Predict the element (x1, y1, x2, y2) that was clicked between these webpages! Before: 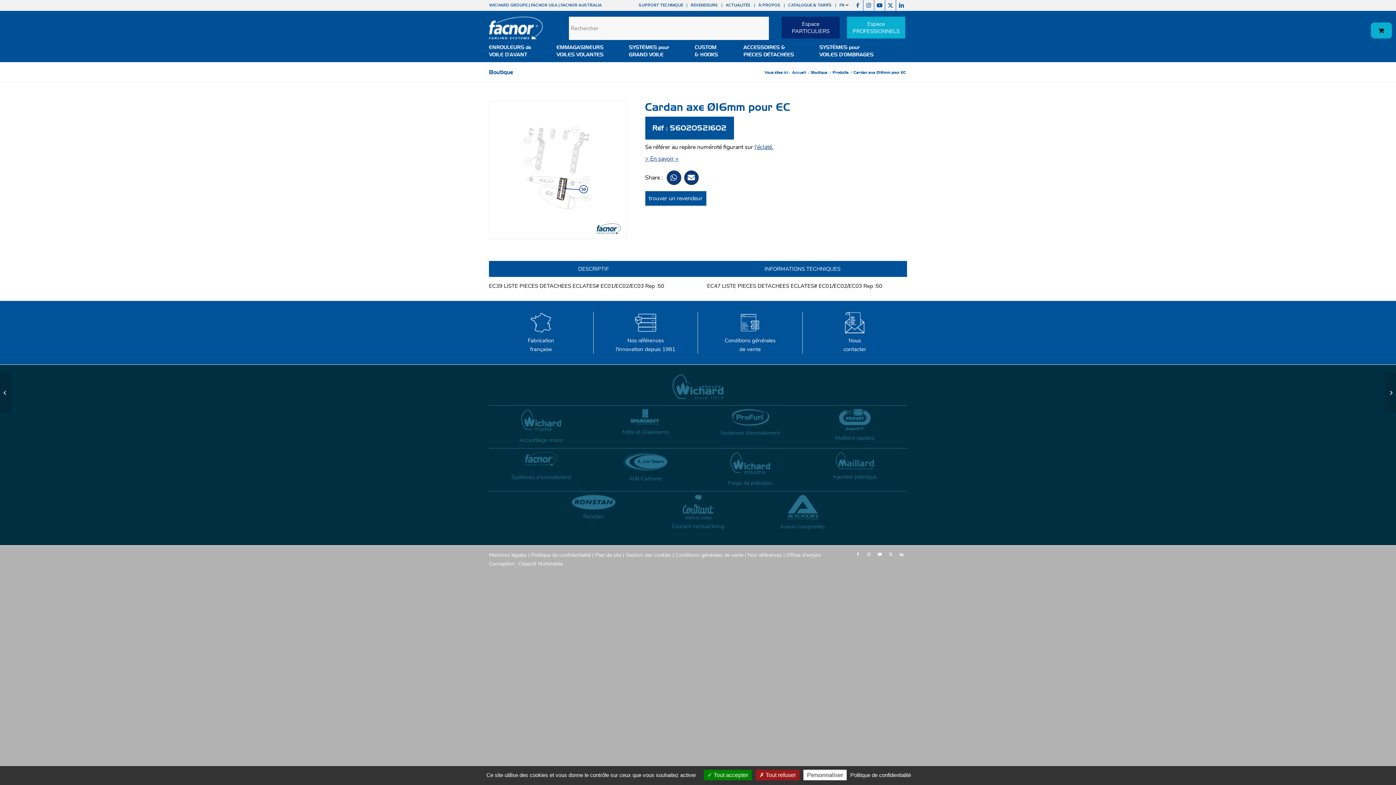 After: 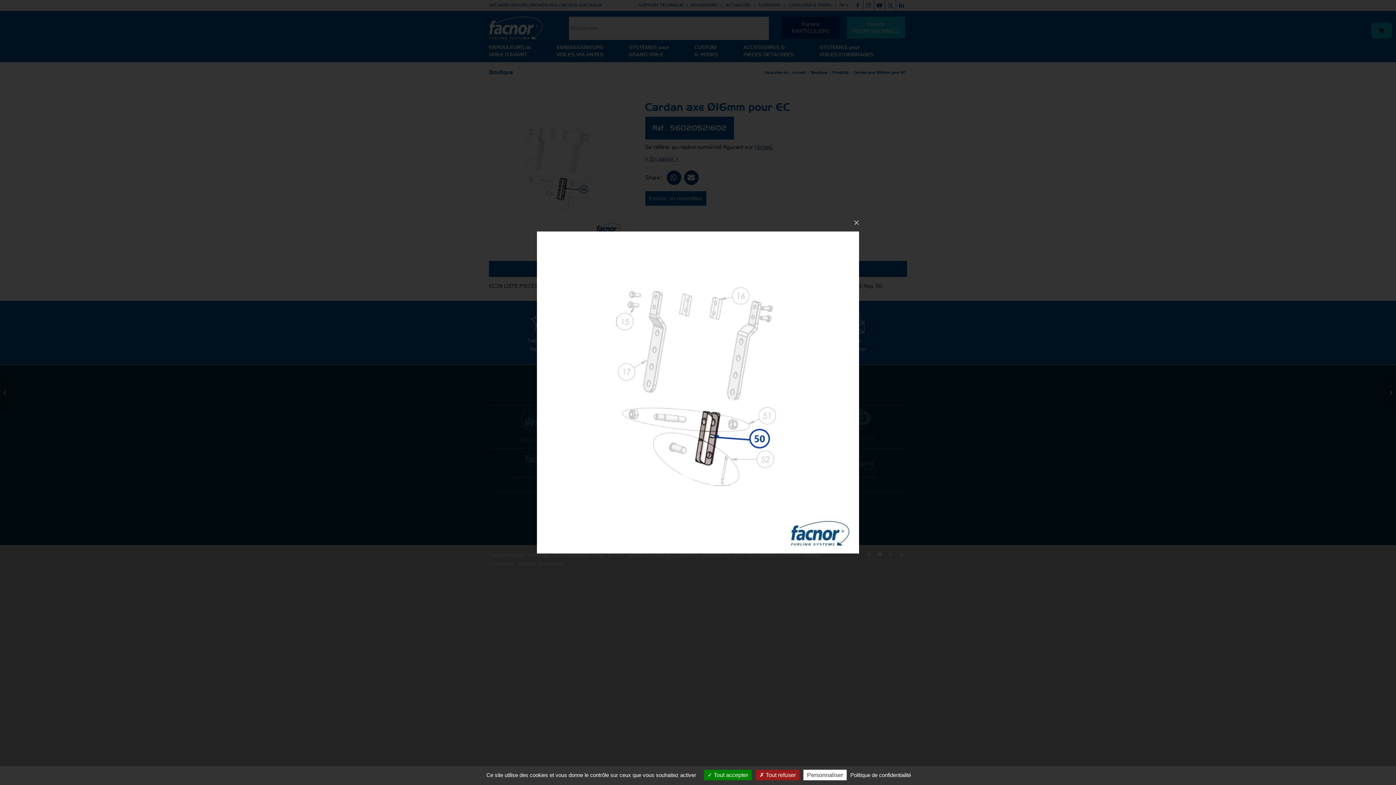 Action: bbox: (489, 101, 627, 239)